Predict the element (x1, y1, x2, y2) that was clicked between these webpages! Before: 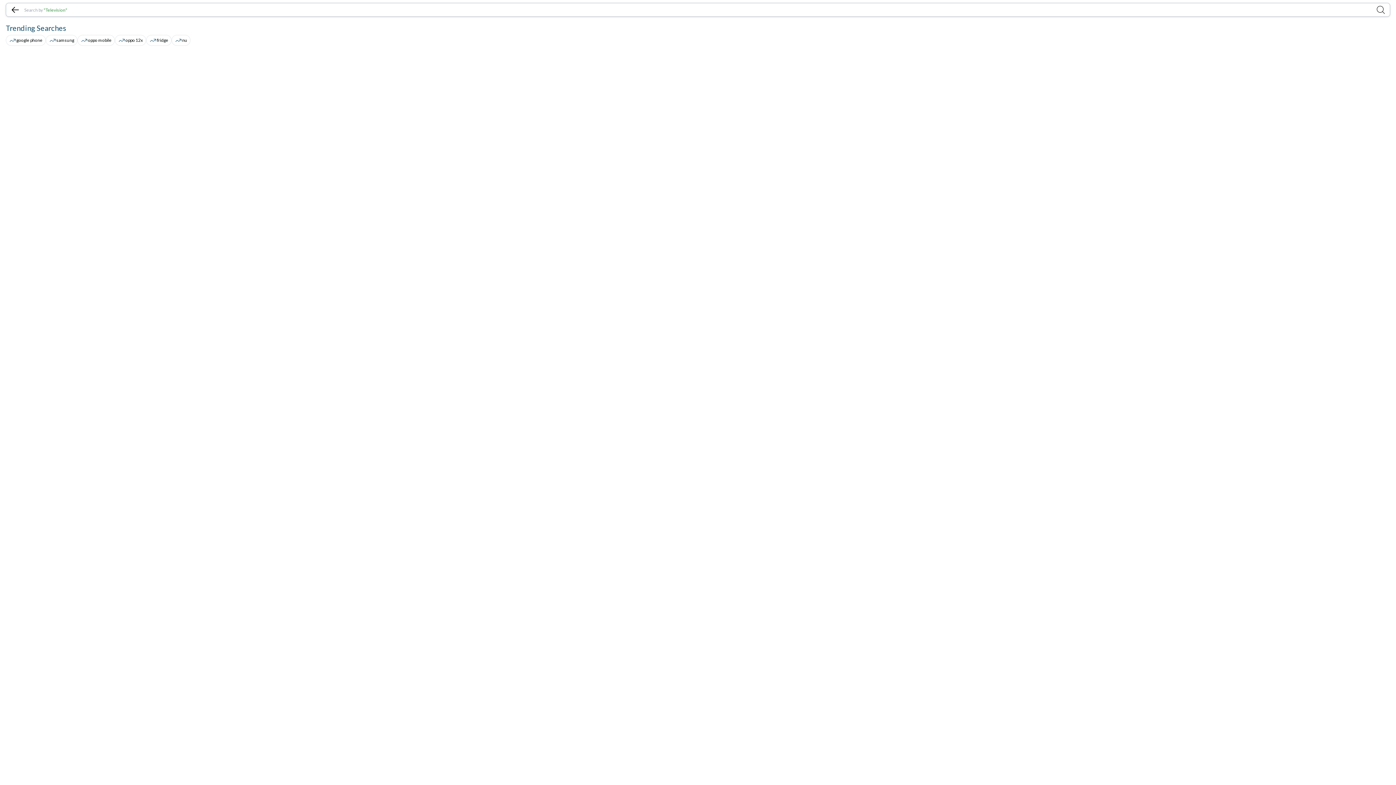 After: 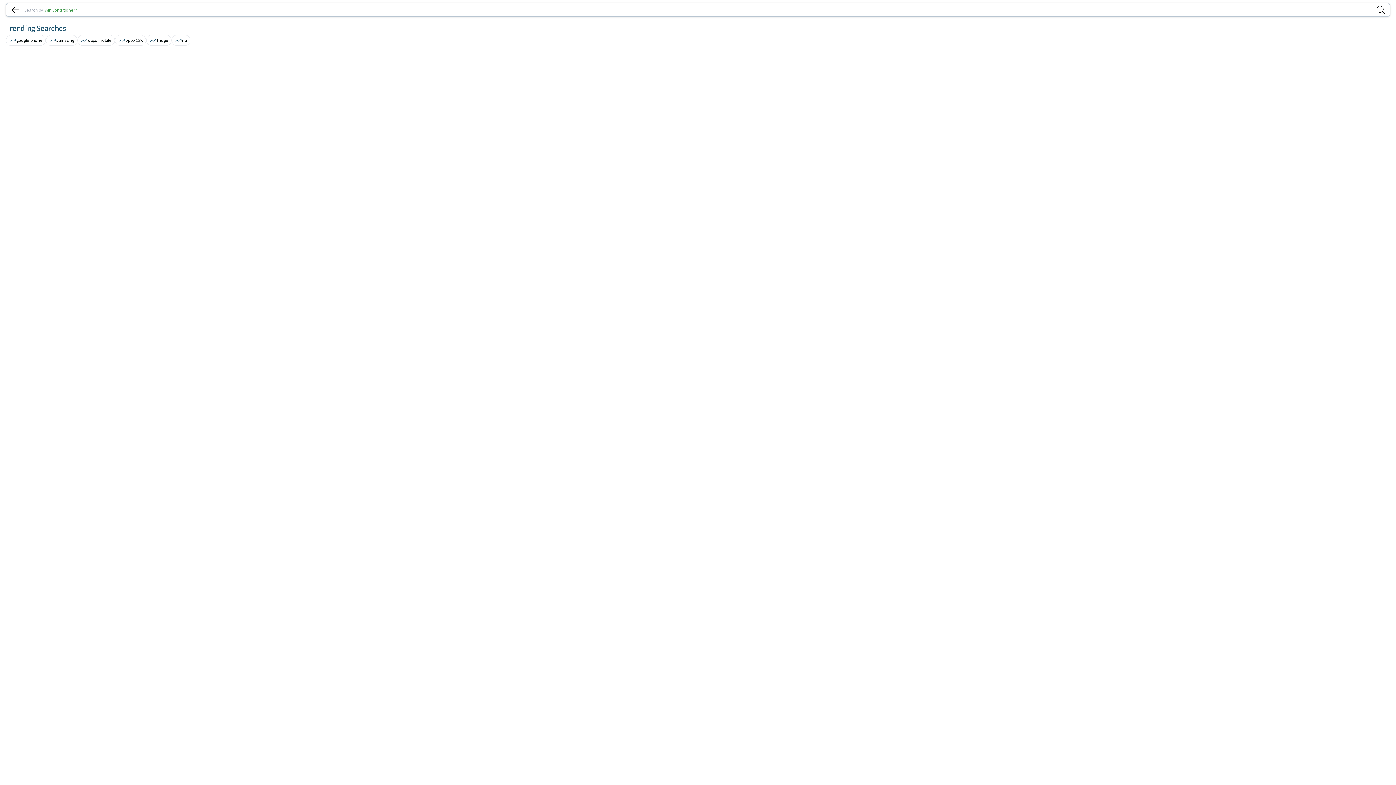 Action: bbox: (1376, 5, 1385, 14)